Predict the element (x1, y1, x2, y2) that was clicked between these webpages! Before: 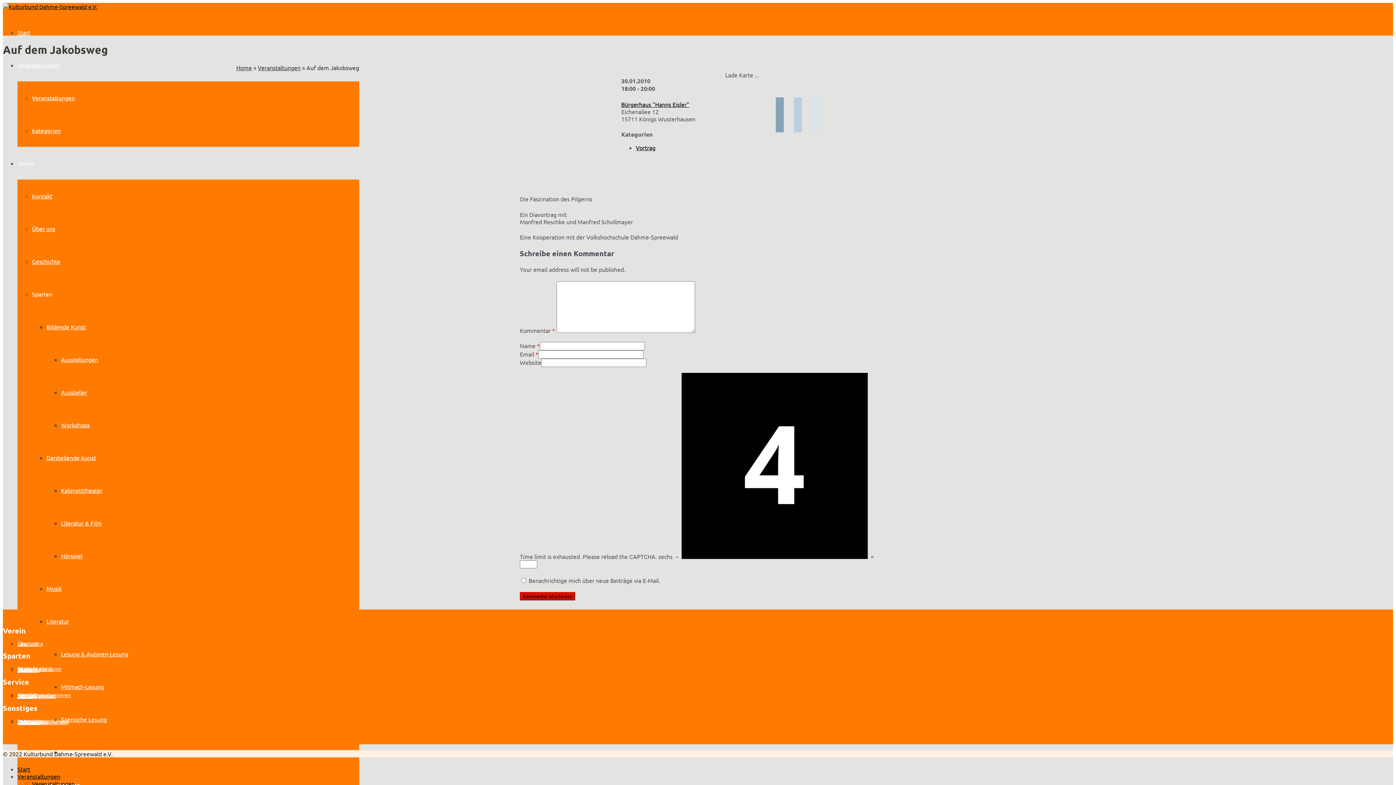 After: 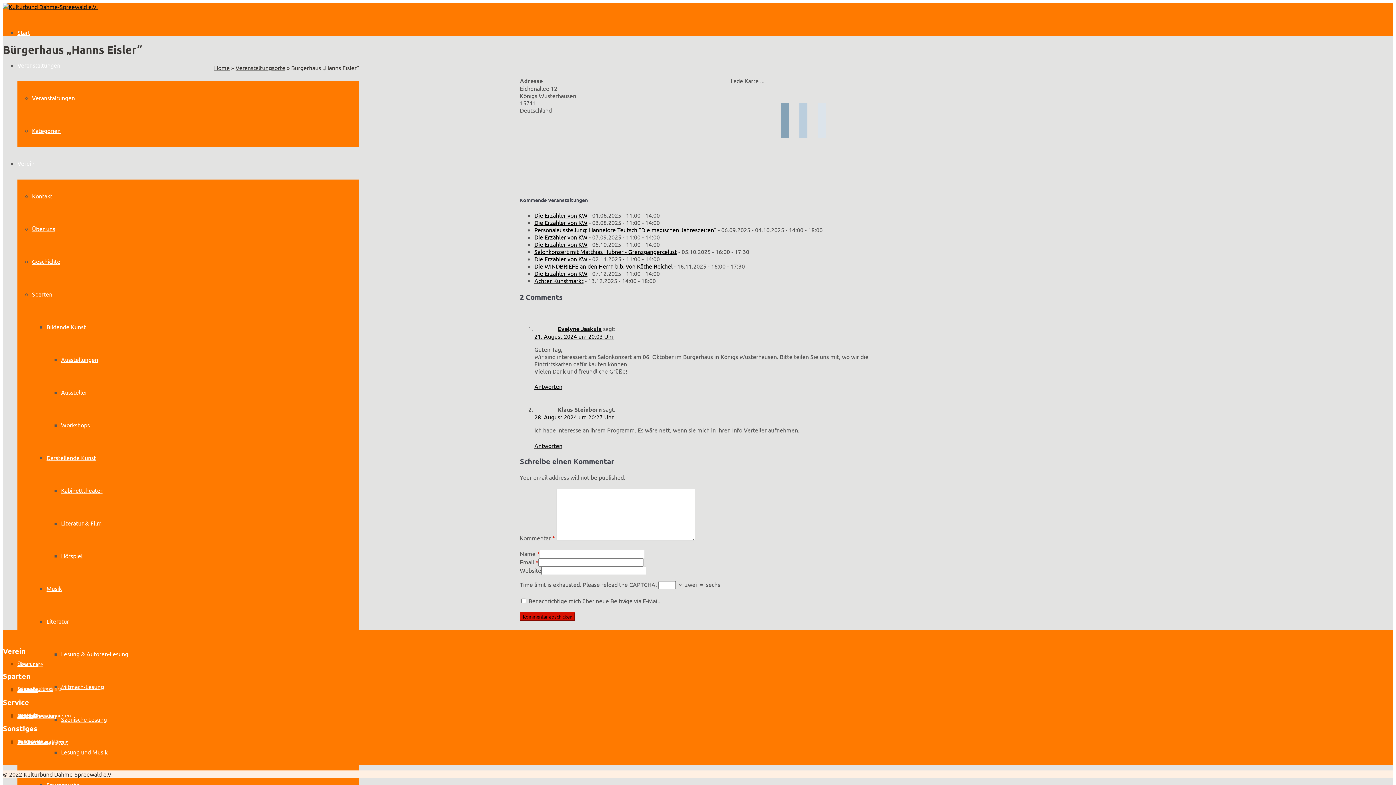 Action: label: Bürgerhaus "Hanns Eisler" bbox: (621, 100, 689, 107)